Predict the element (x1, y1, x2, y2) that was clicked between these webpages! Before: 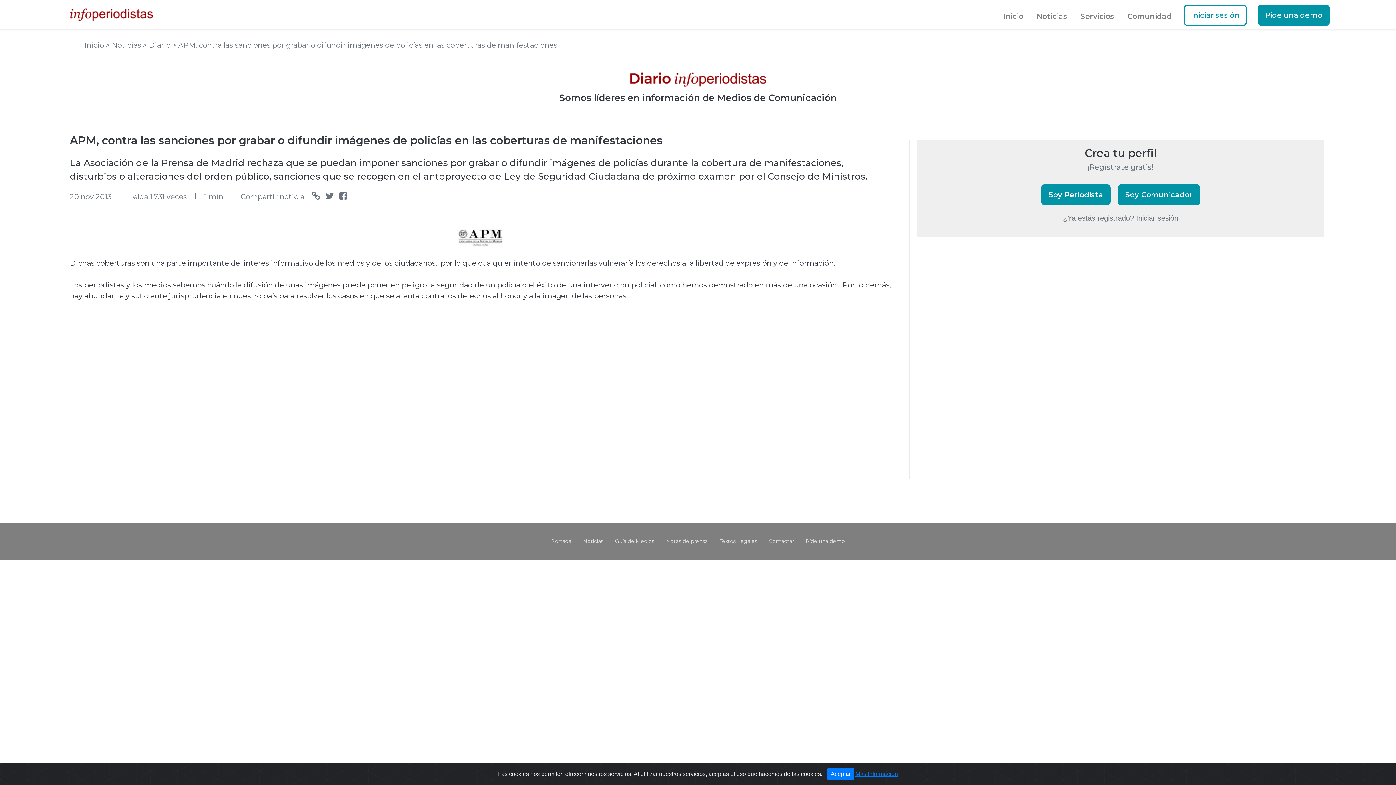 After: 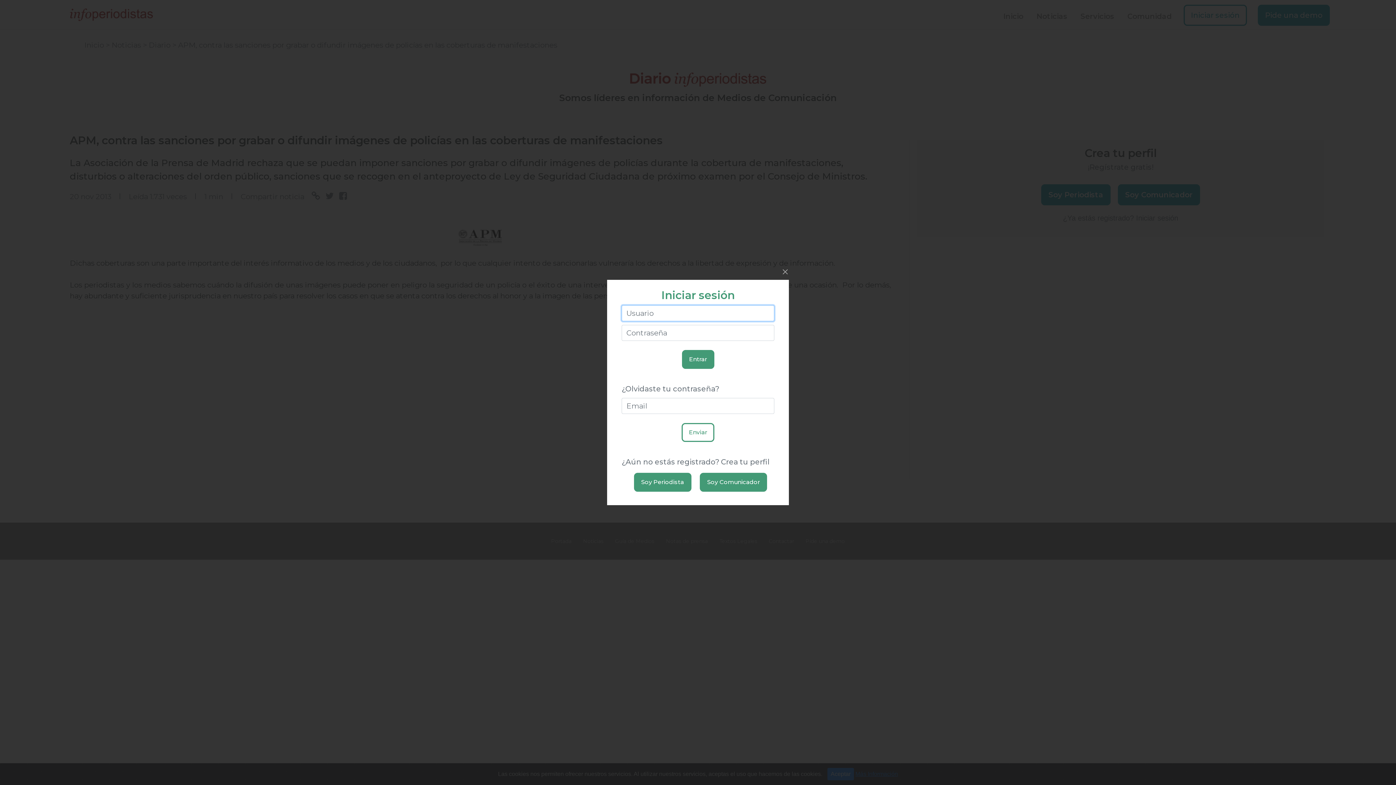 Action: bbox: (1063, 214, 1178, 222) label: ¿Ya estás registrado? Iniciar sesión